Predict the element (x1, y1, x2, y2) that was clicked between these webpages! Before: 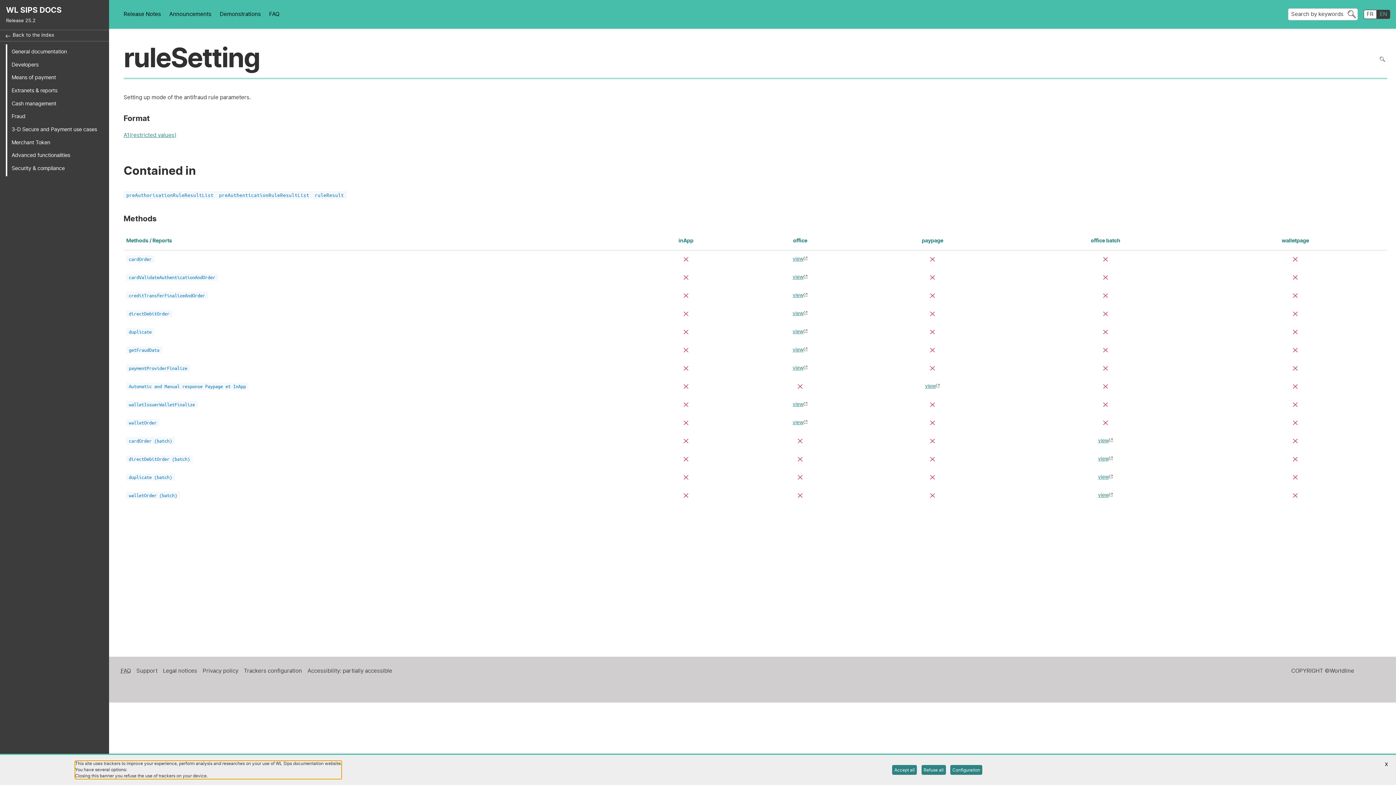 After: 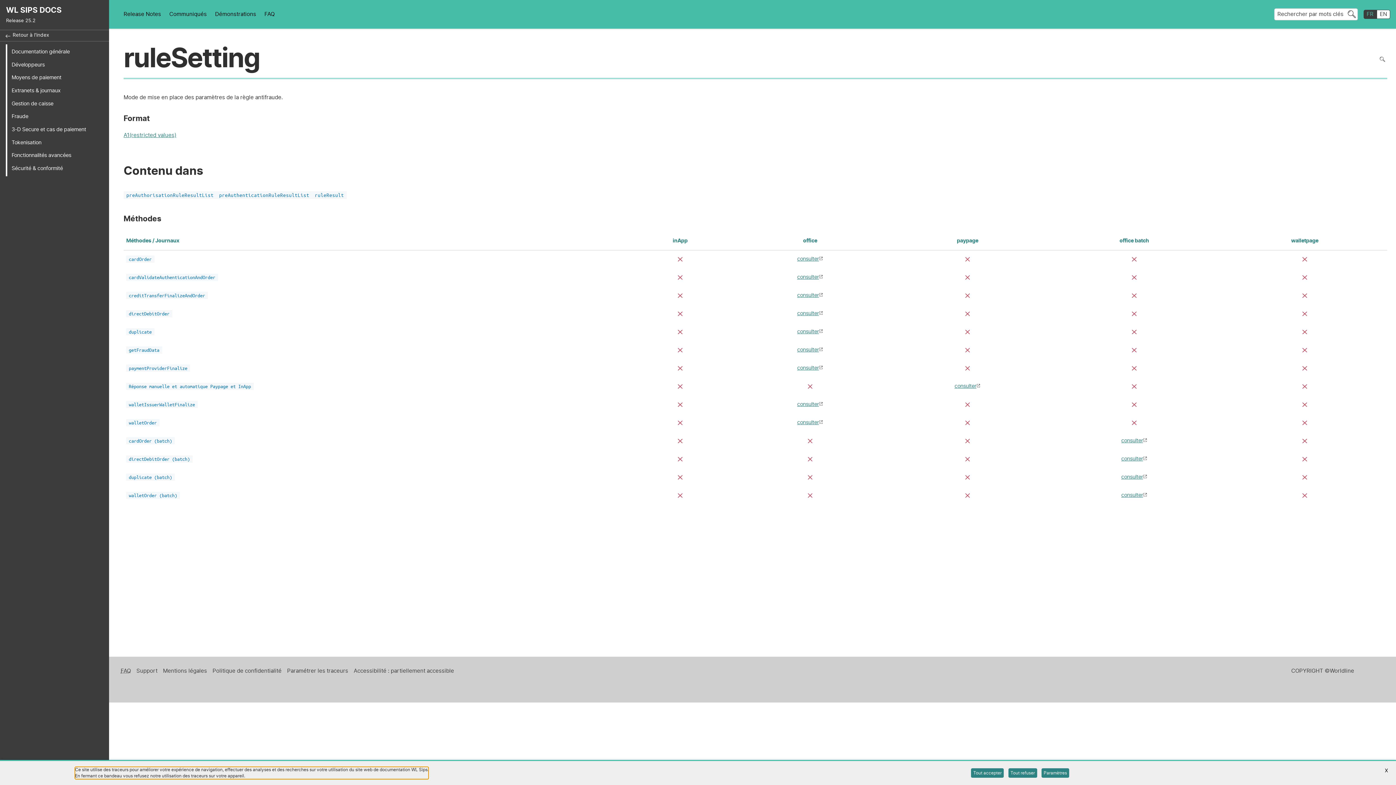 Action: label: français bbox: (1363, 9, 1377, 18)